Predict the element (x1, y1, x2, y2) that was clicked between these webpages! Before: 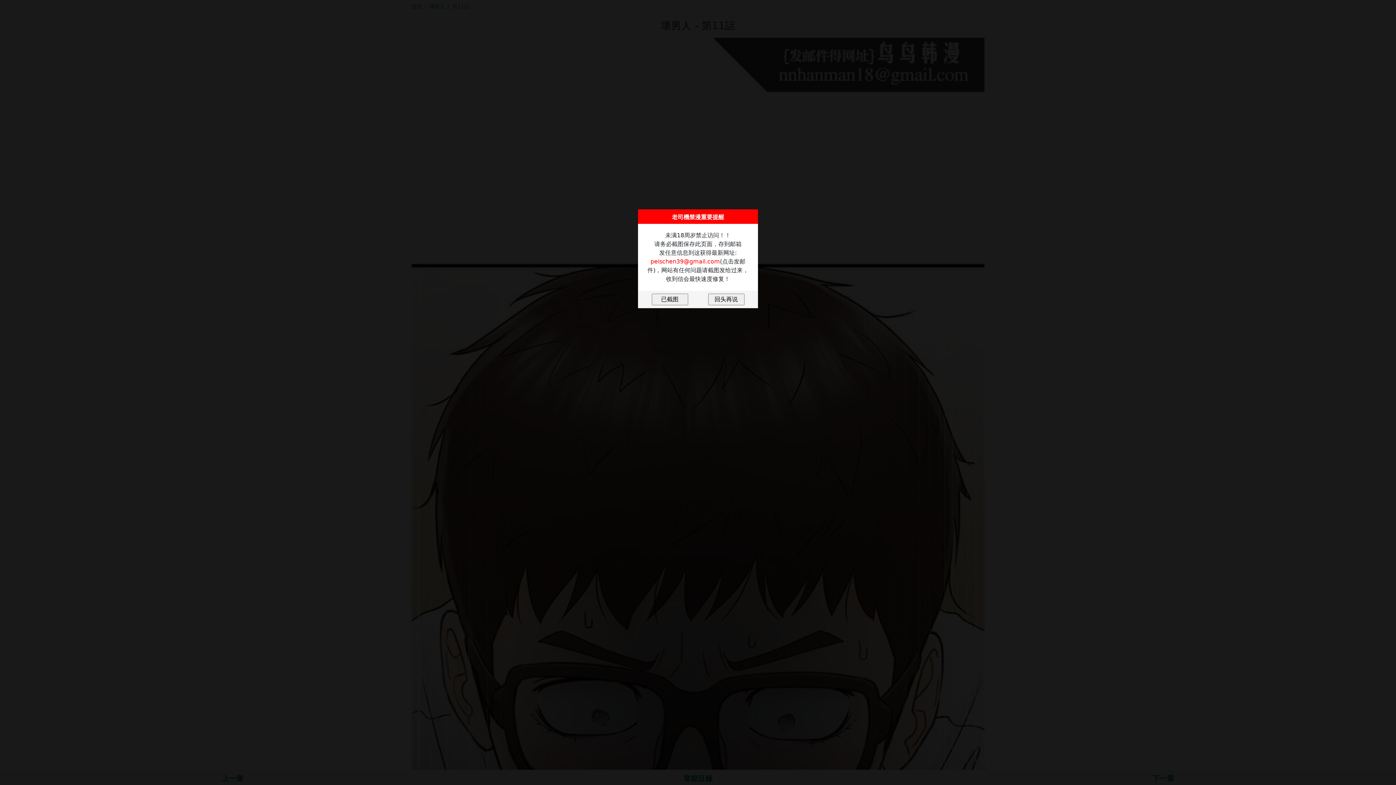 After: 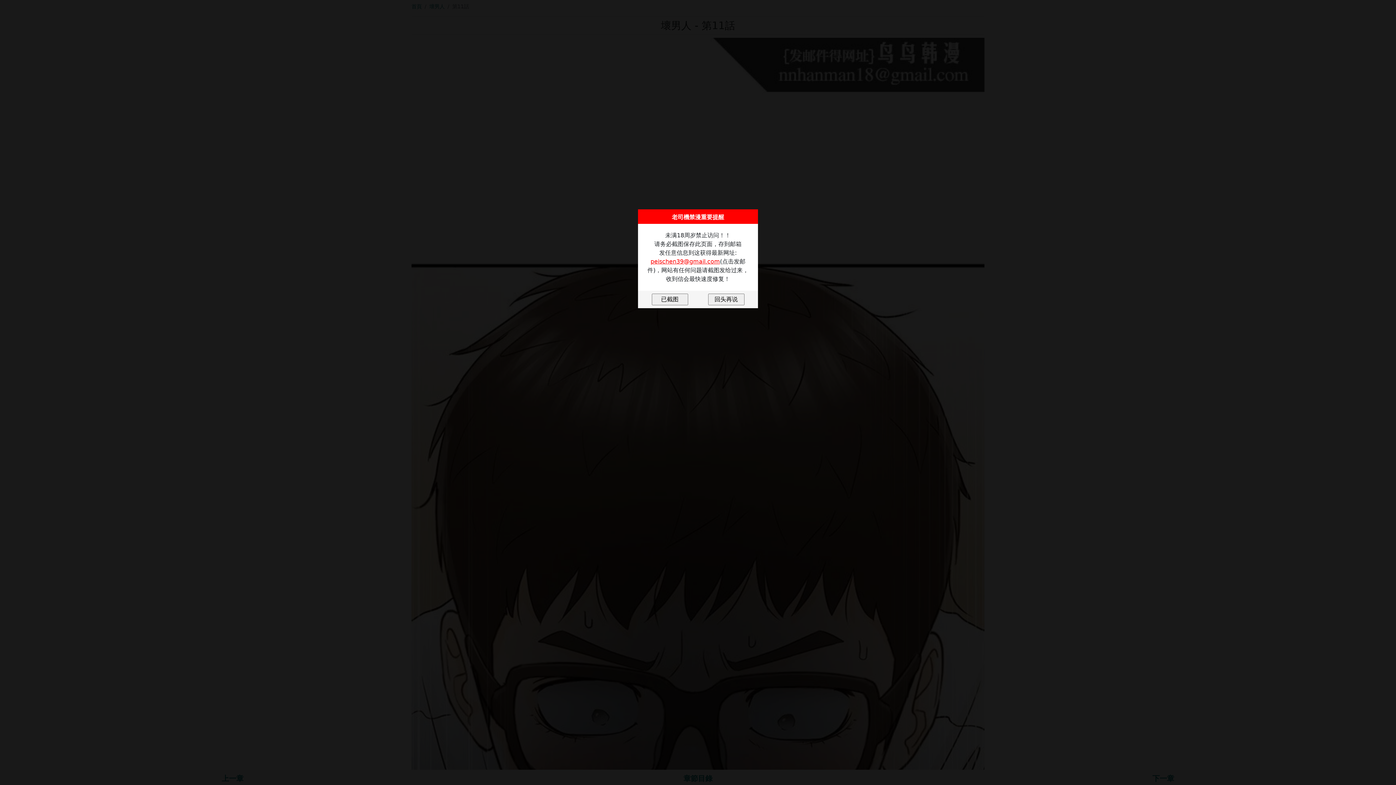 Action: label: peischen39@gmail.com bbox: (650, 258, 720, 265)